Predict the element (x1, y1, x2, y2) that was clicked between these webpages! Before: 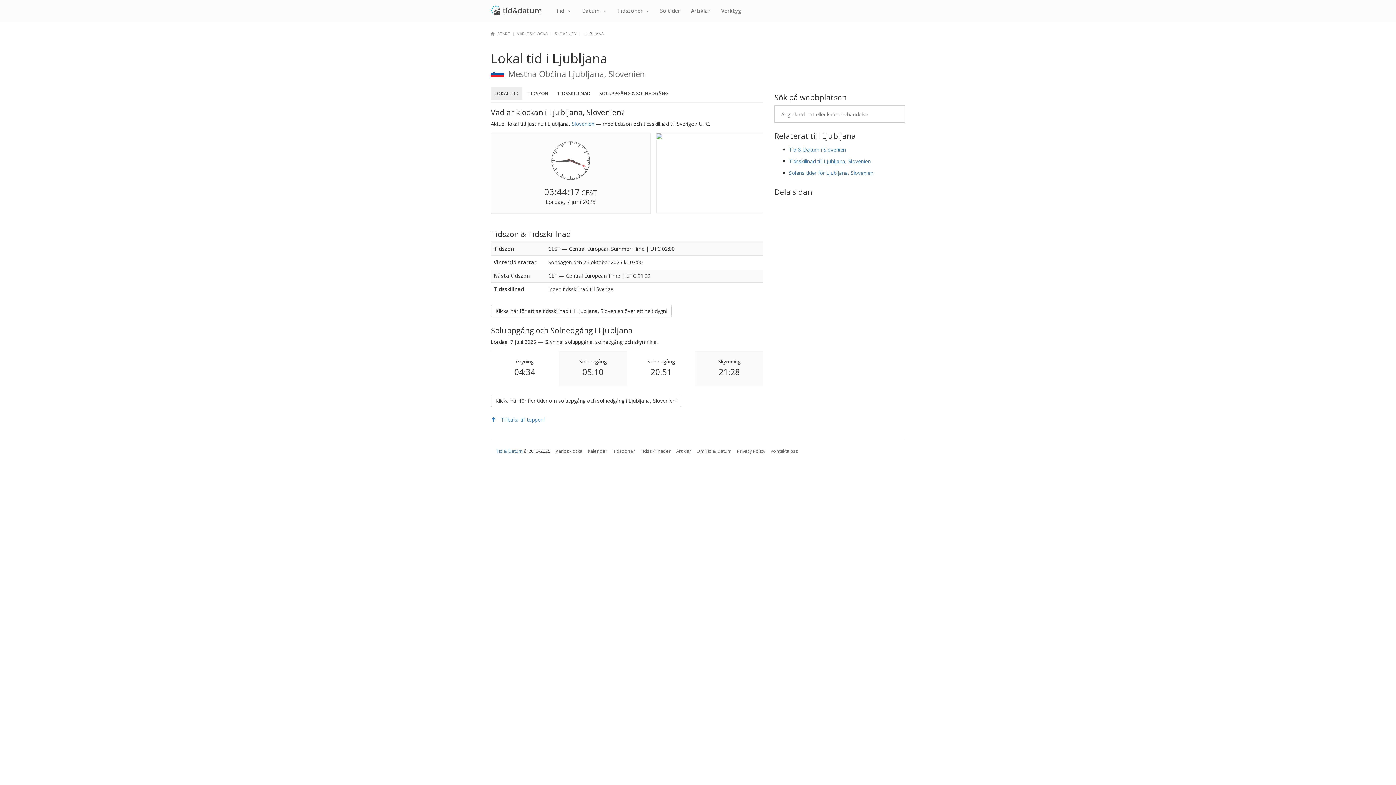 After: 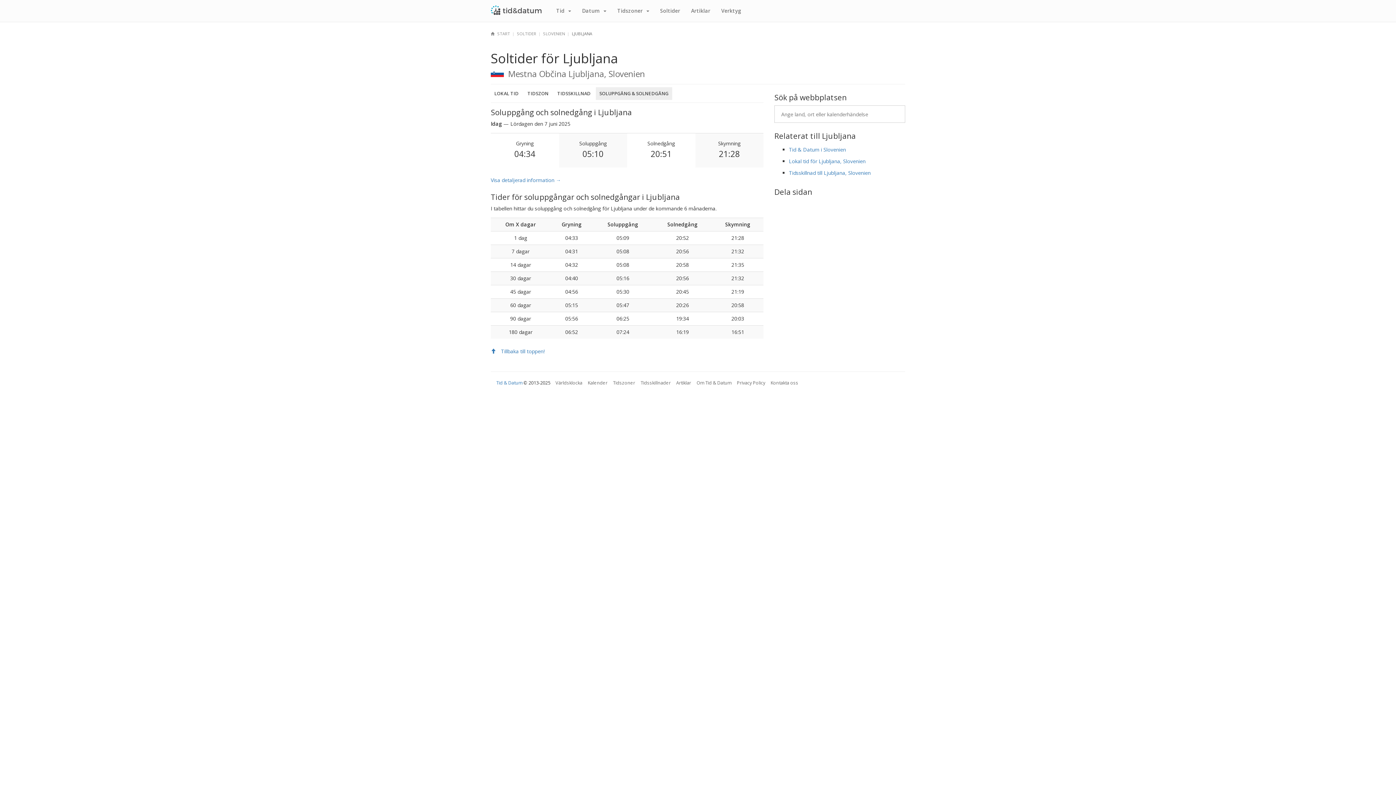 Action: bbox: (789, 169, 873, 176) label: Solens tider för Ljubljana, Slovenien